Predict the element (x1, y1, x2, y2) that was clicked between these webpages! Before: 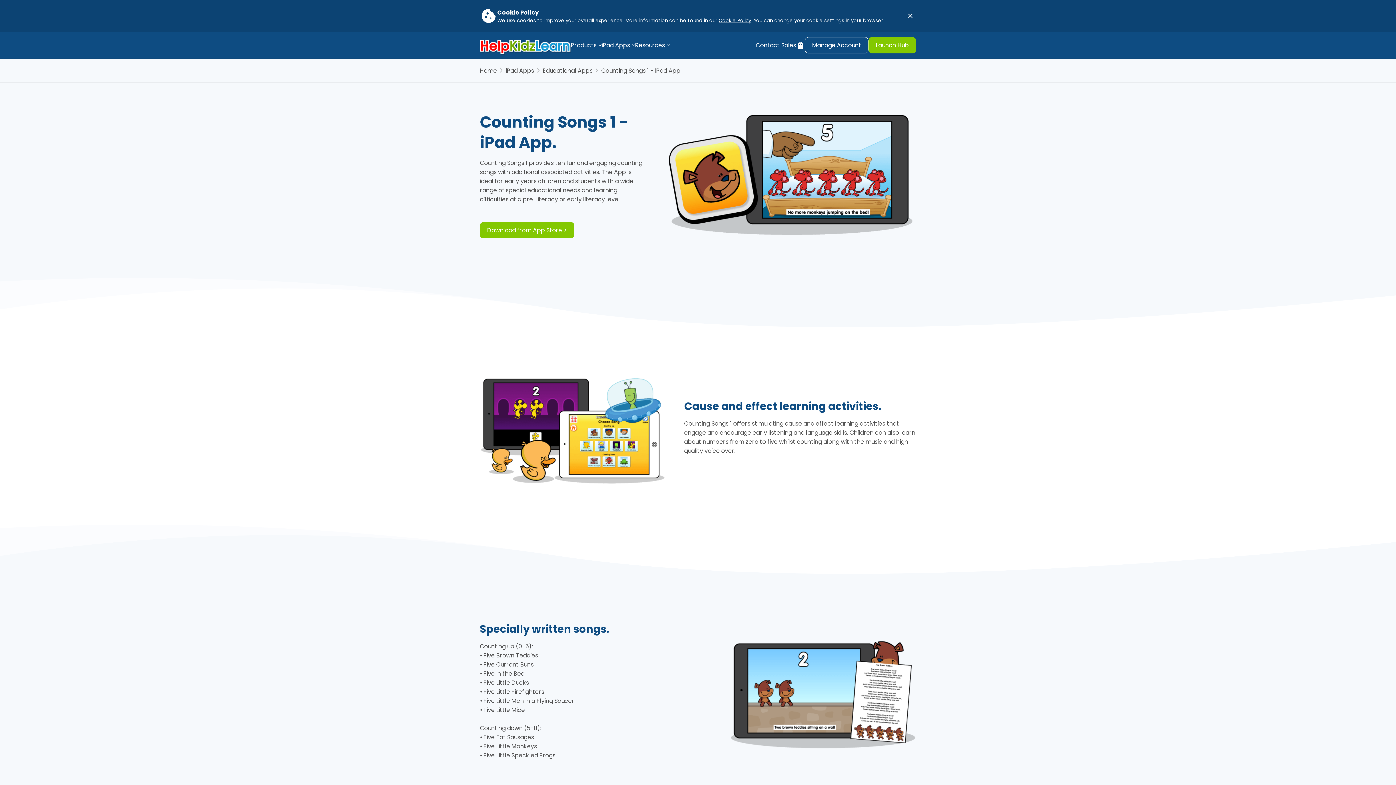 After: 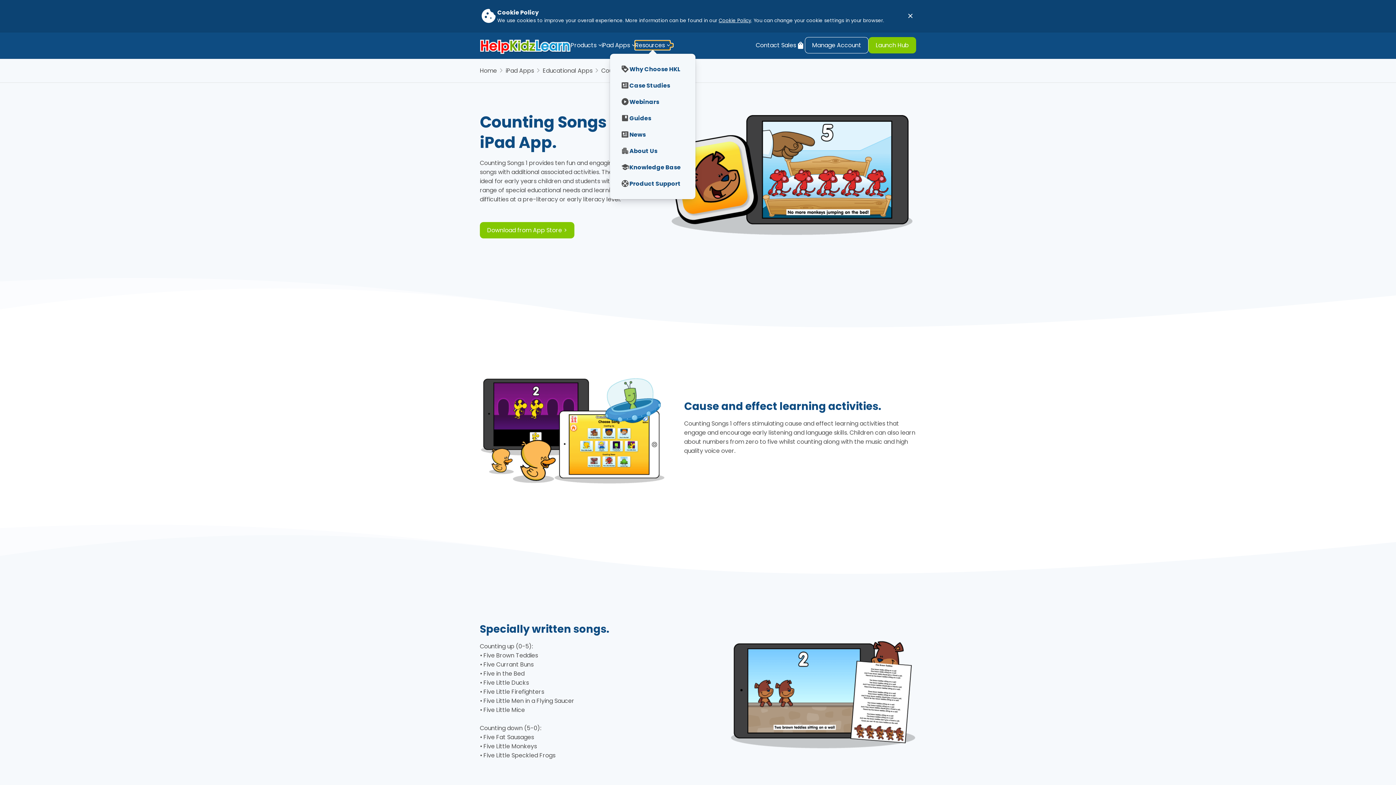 Action: label: Resources bbox: (635, 40, 670, 49)